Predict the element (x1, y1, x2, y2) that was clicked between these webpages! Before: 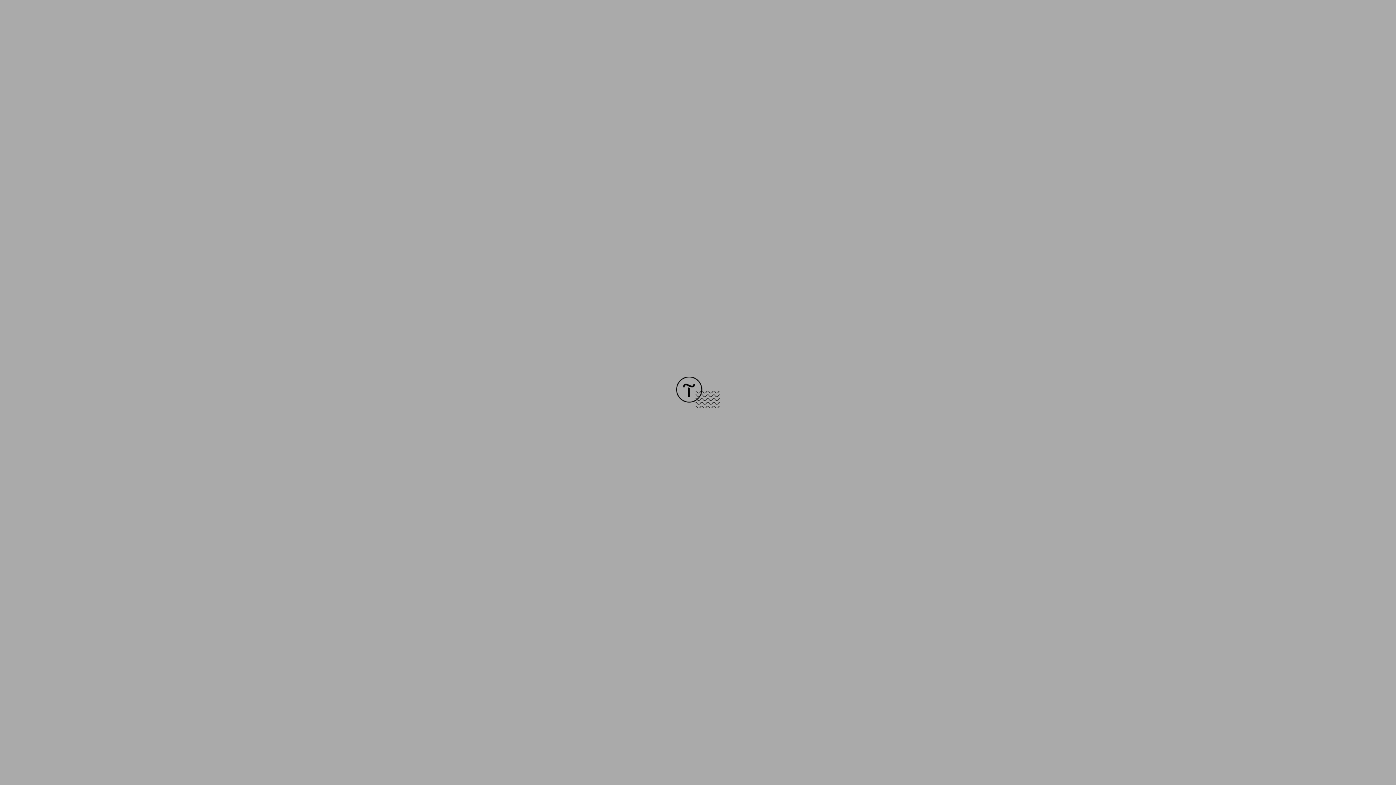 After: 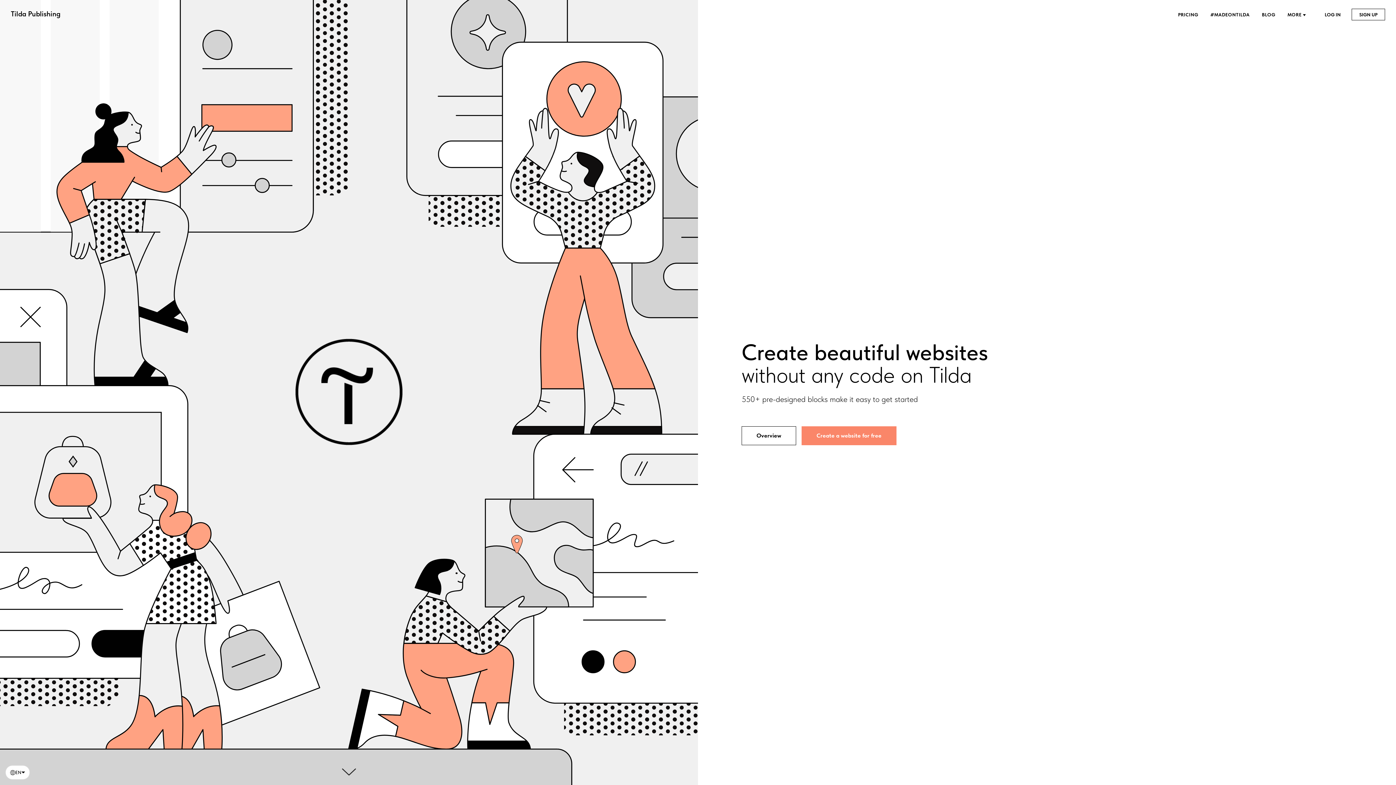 Action: bbox: (676, 403, 720, 409)